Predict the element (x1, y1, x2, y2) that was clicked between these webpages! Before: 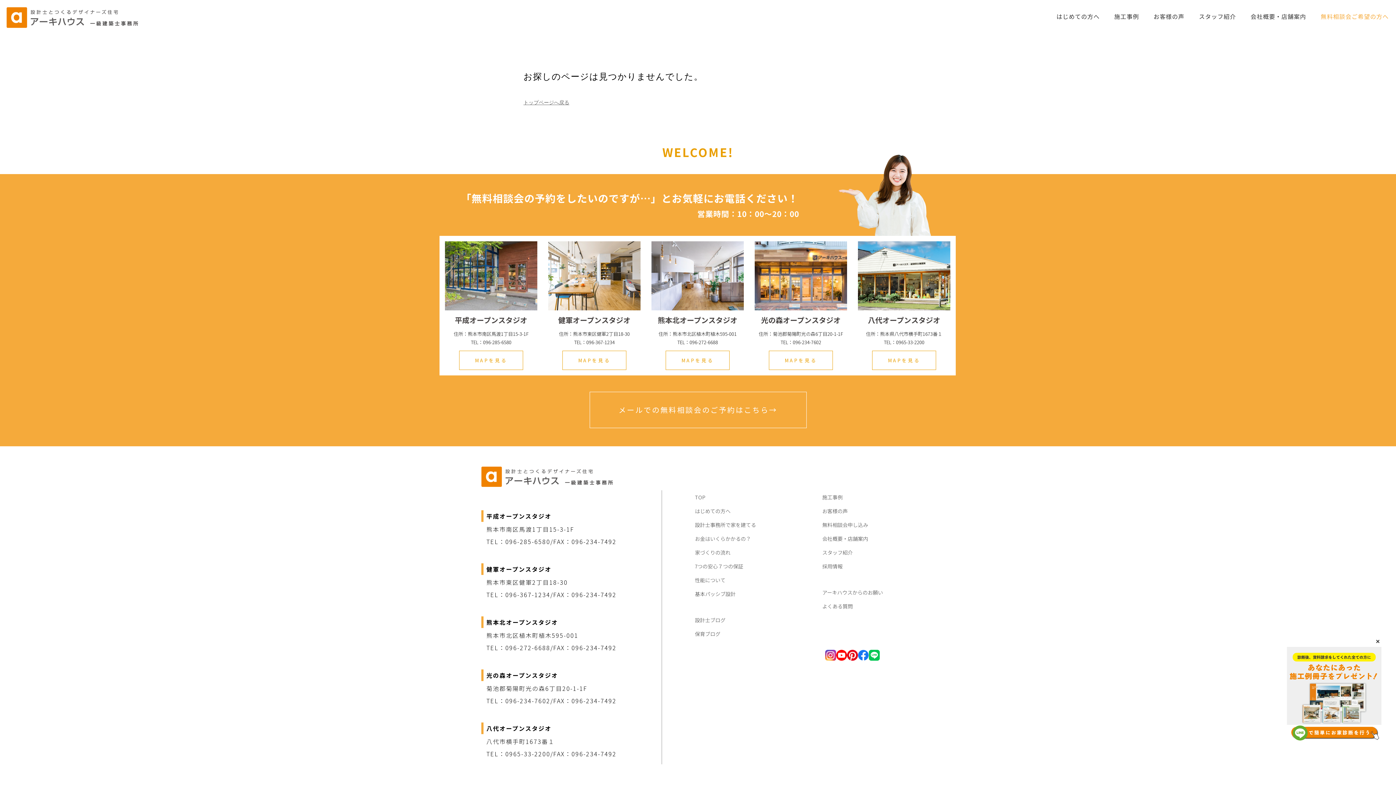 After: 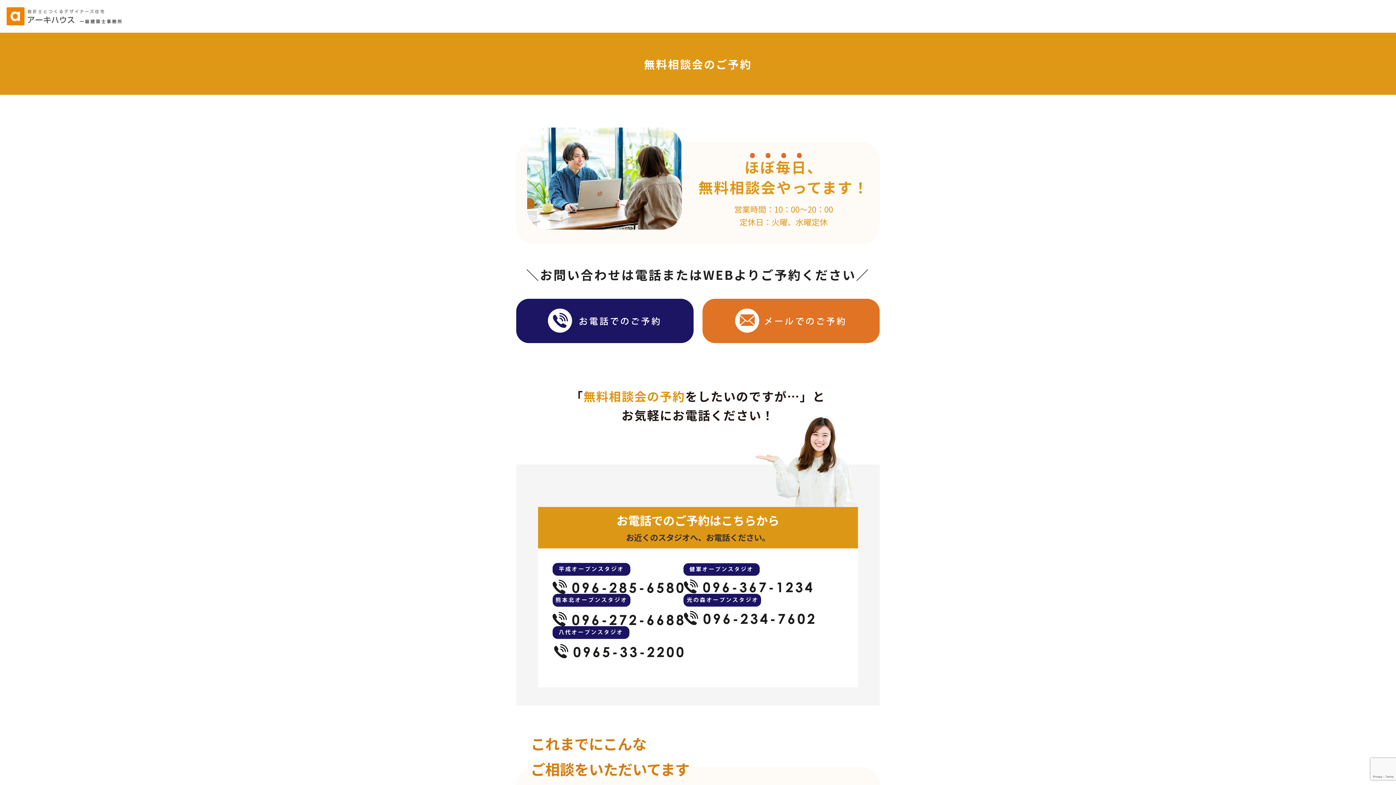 Action: bbox: (822, 518, 883, 532) label: 無料相談会申し込み